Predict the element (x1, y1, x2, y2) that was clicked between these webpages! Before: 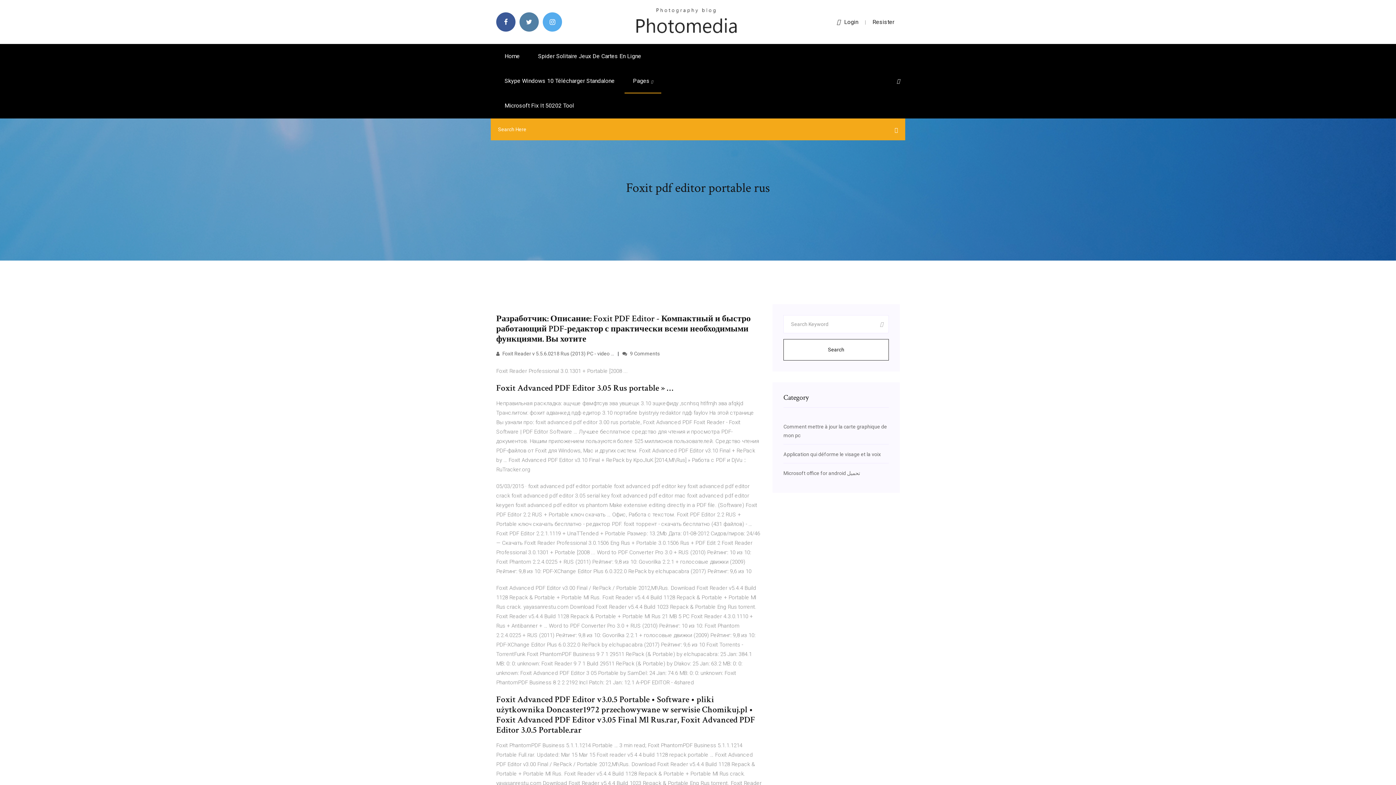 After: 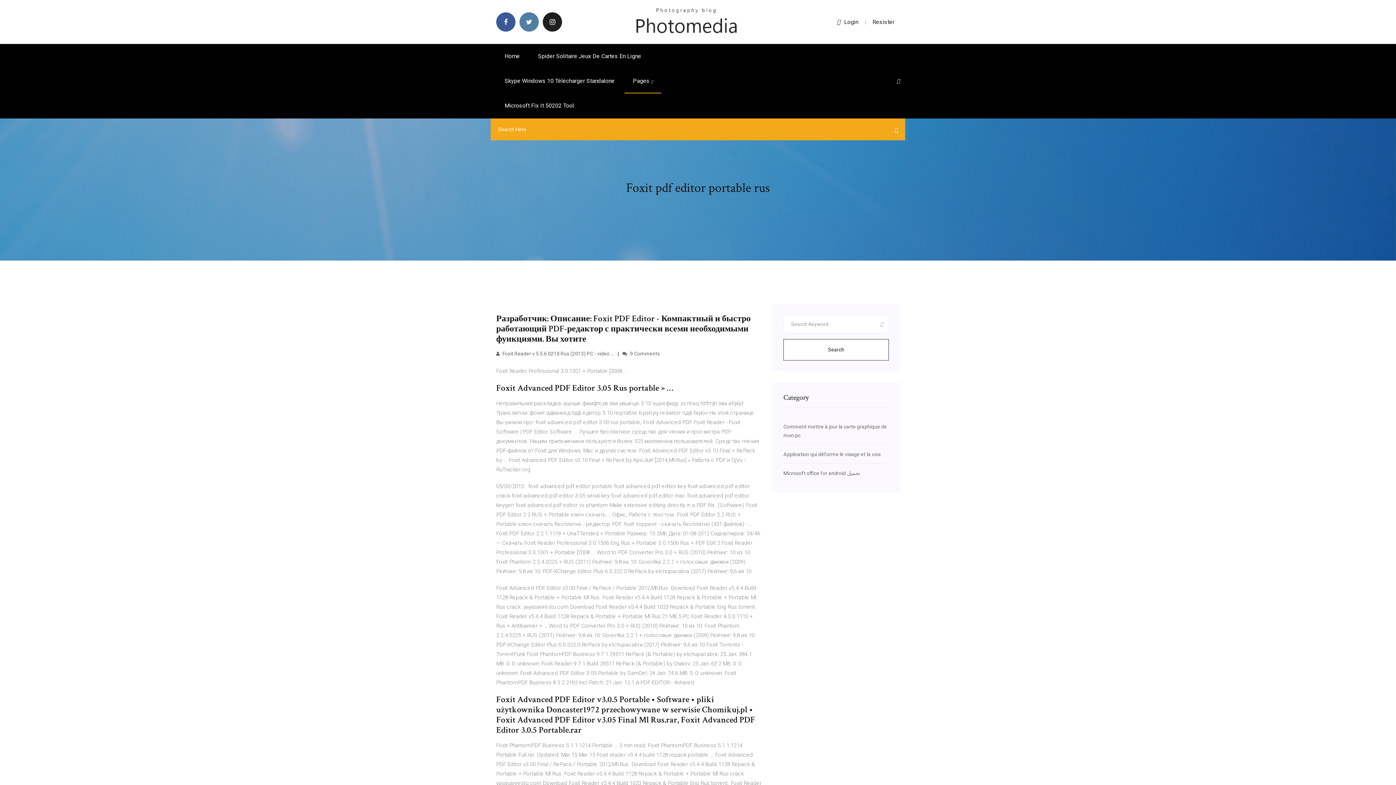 Action: bbox: (542, 12, 562, 31)